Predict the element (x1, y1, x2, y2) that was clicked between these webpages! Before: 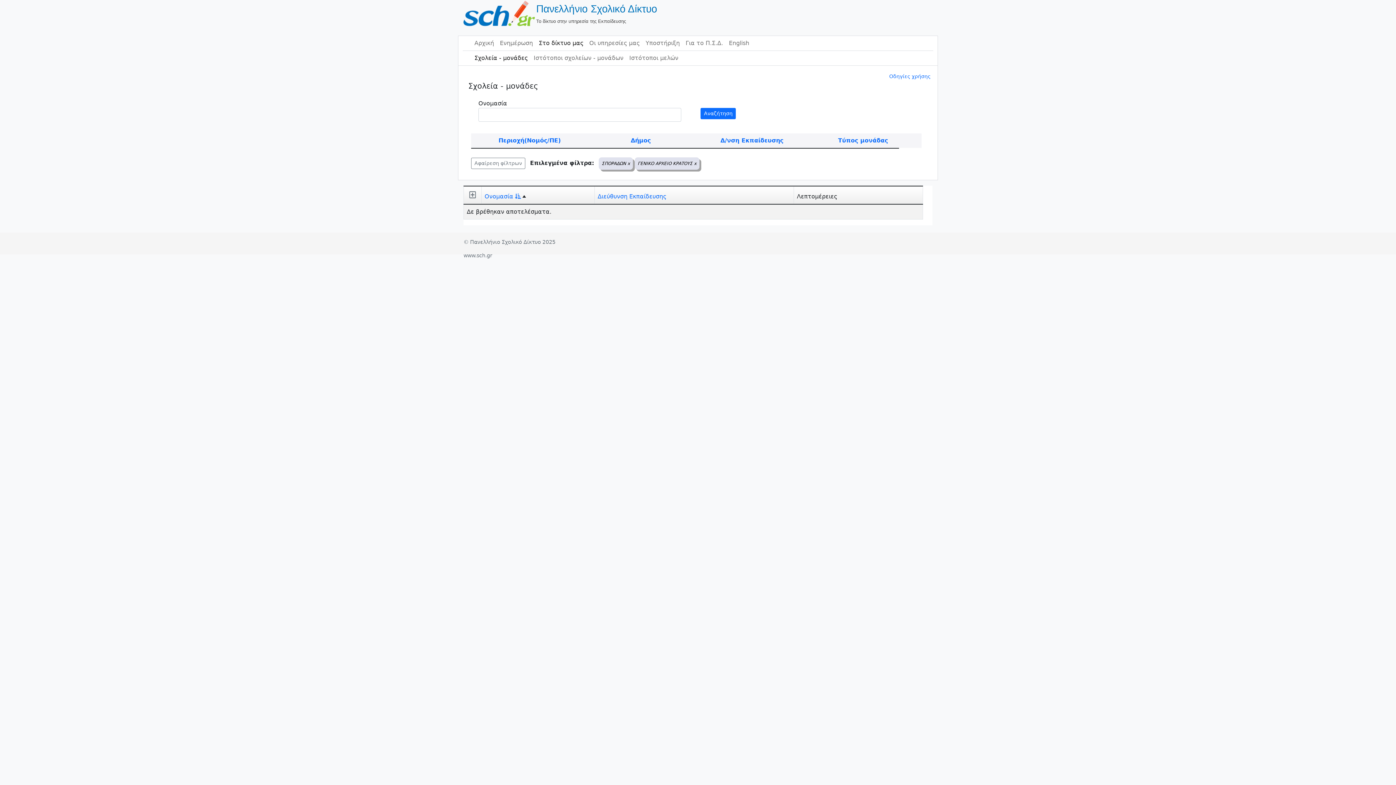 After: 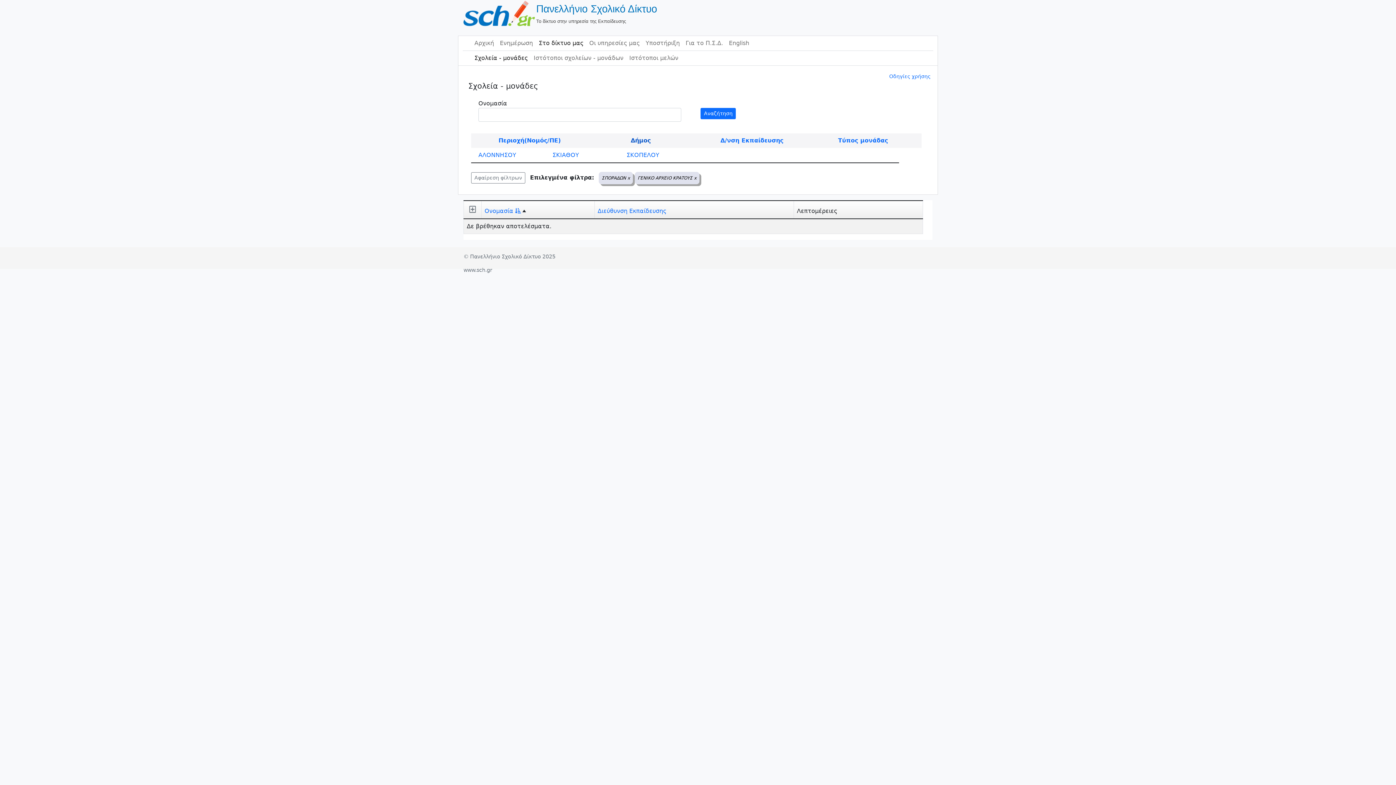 Action: label: Δήμος bbox: (630, 137, 650, 144)